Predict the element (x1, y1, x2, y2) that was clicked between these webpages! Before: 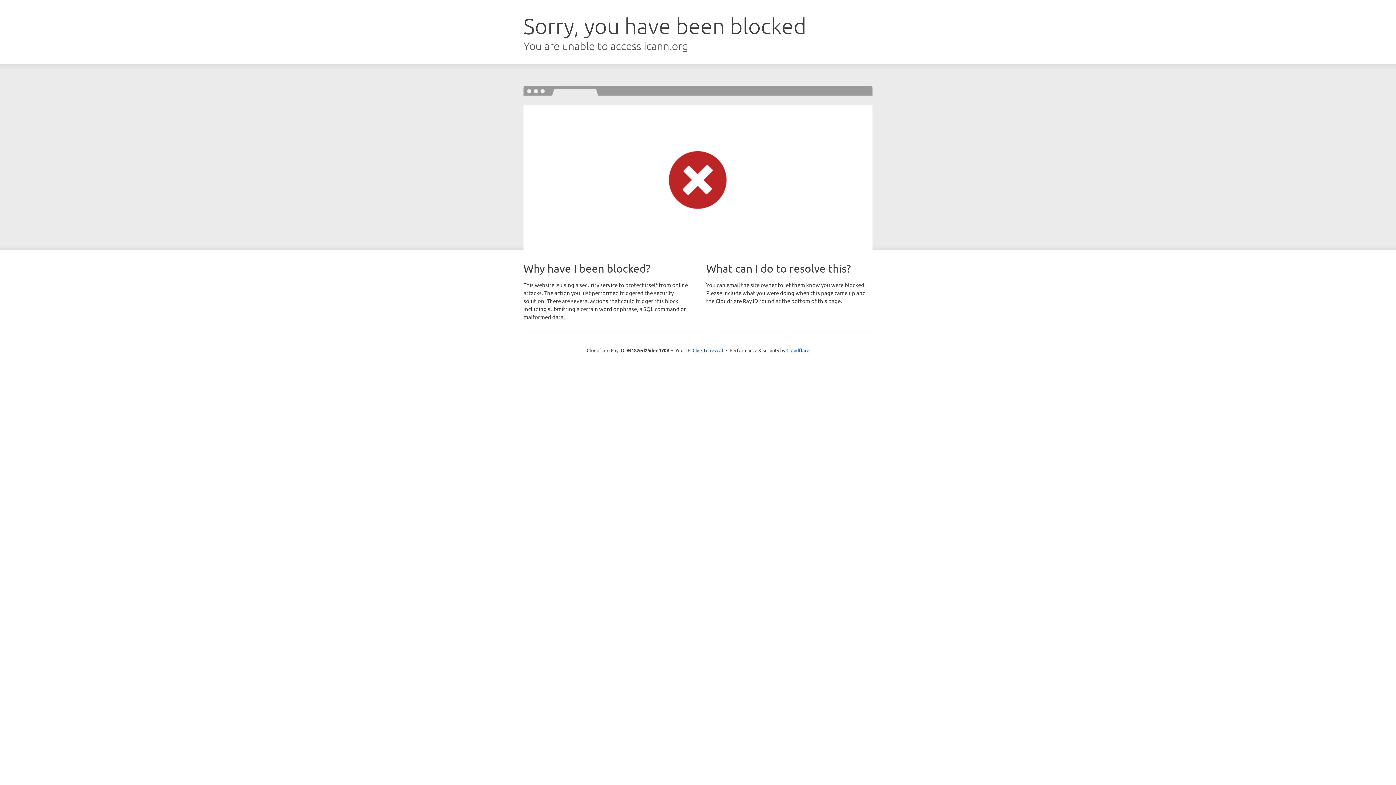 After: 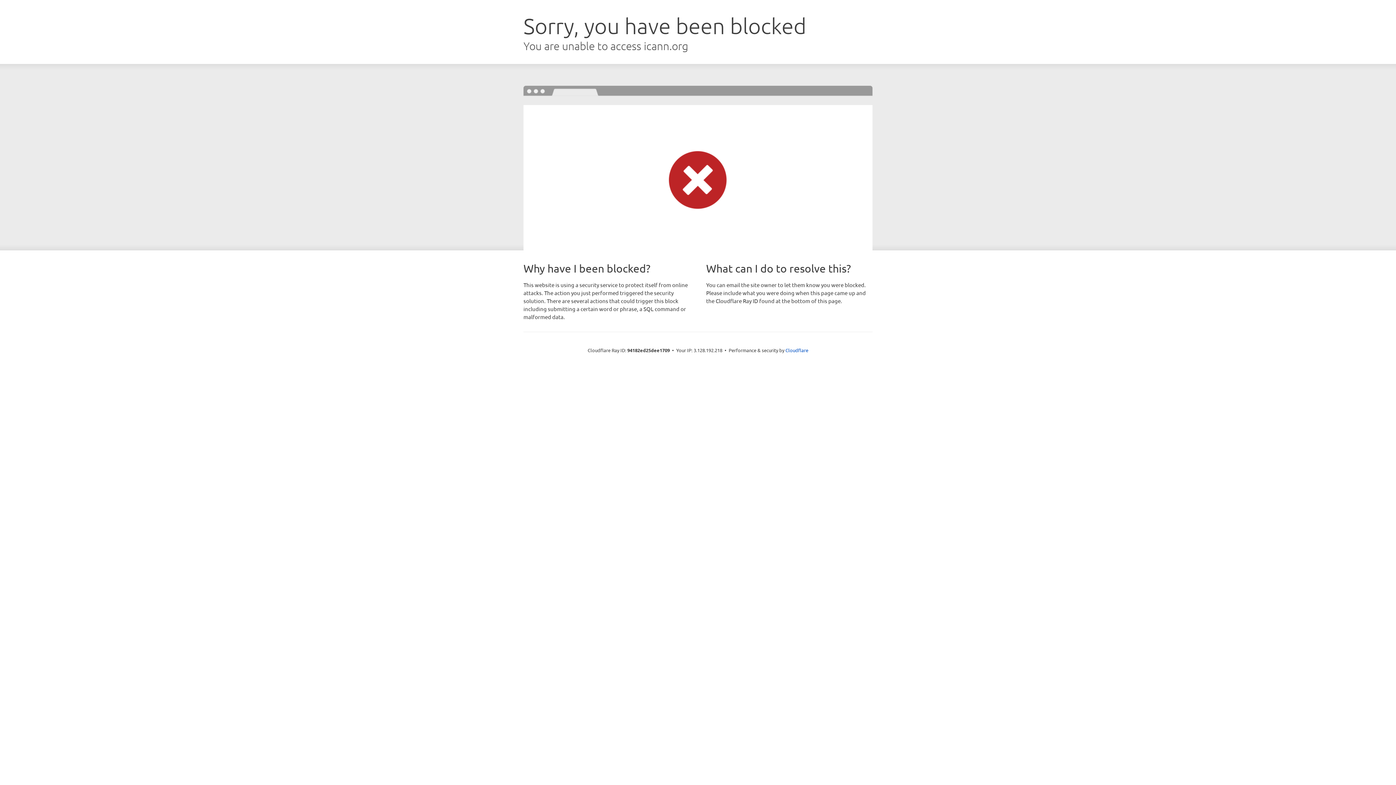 Action: label: Click to reveal bbox: (692, 346, 723, 353)